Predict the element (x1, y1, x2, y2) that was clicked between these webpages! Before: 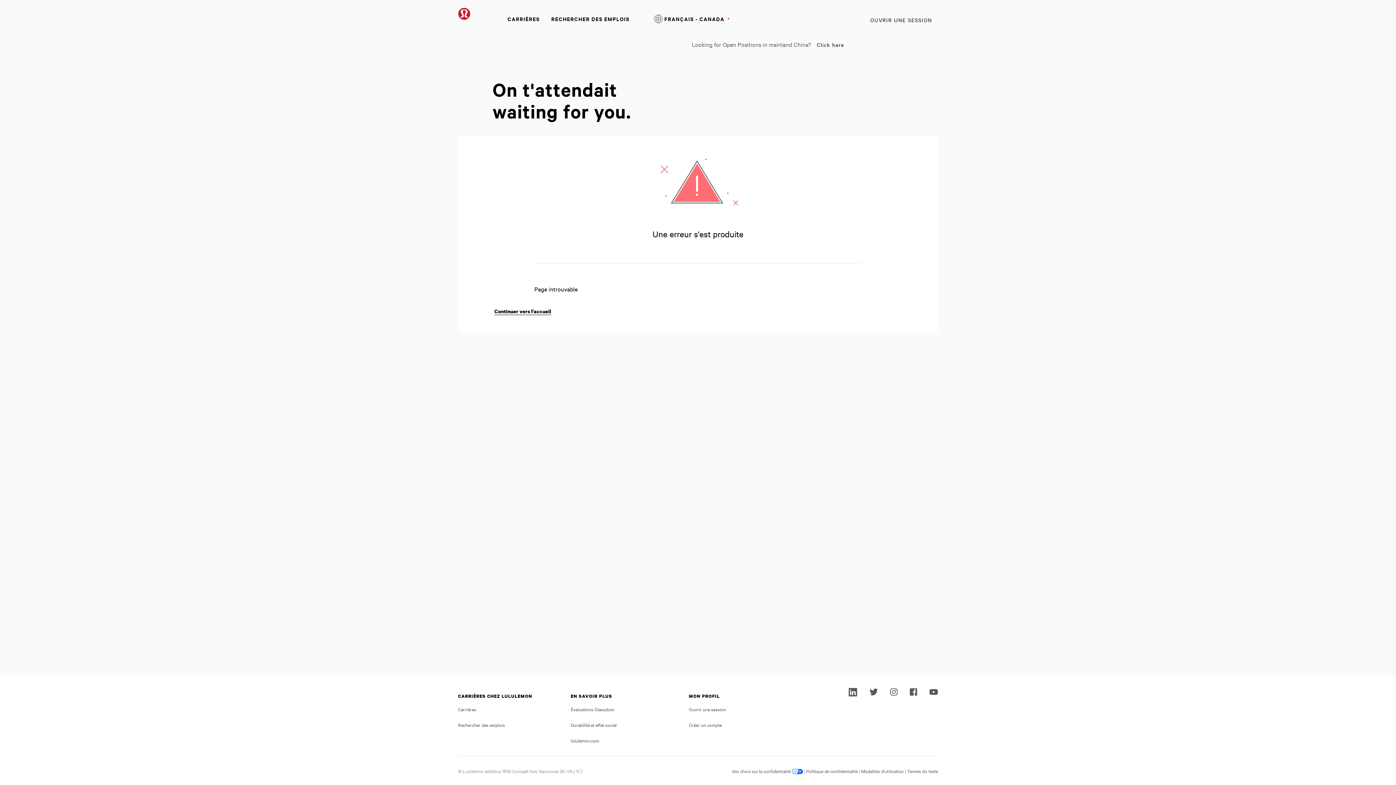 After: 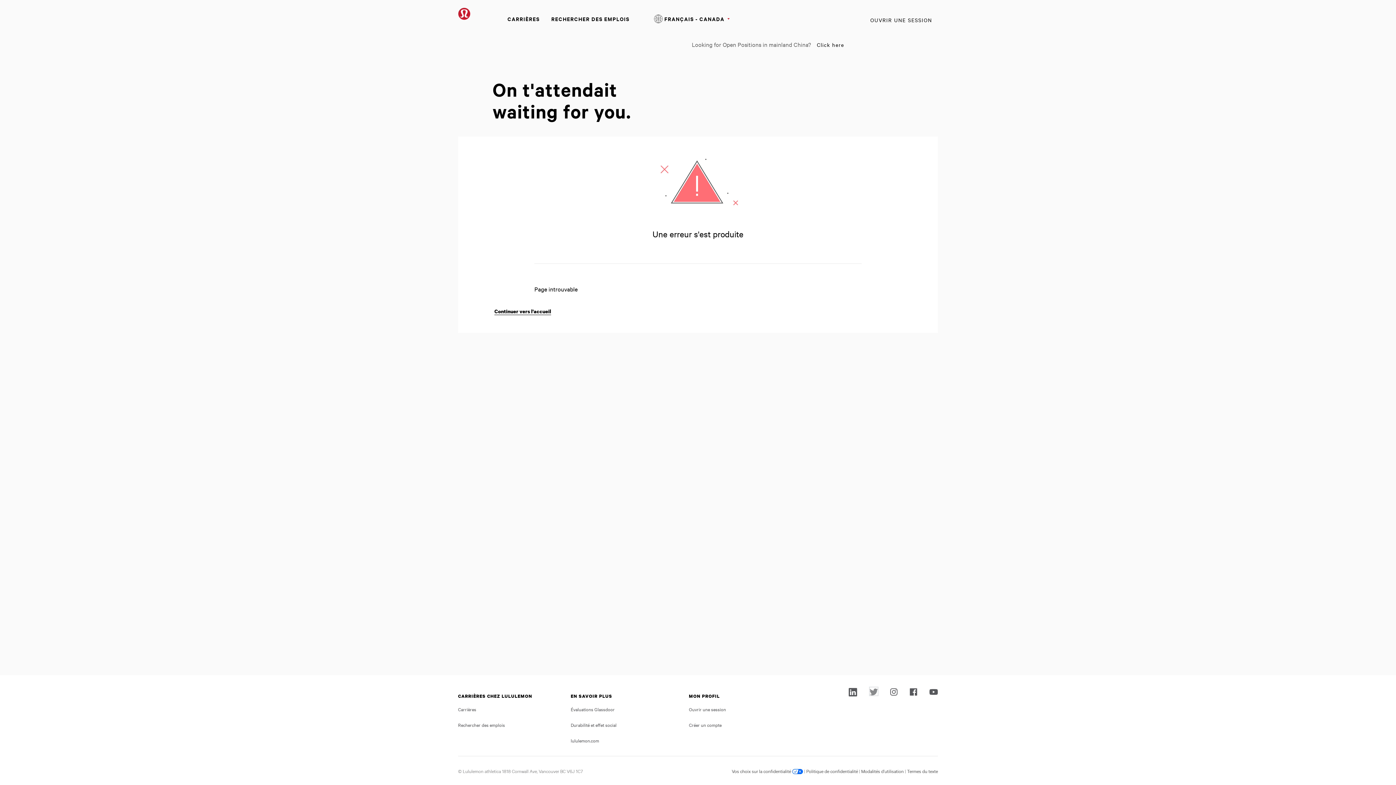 Action: bbox: (869, 687, 878, 696)